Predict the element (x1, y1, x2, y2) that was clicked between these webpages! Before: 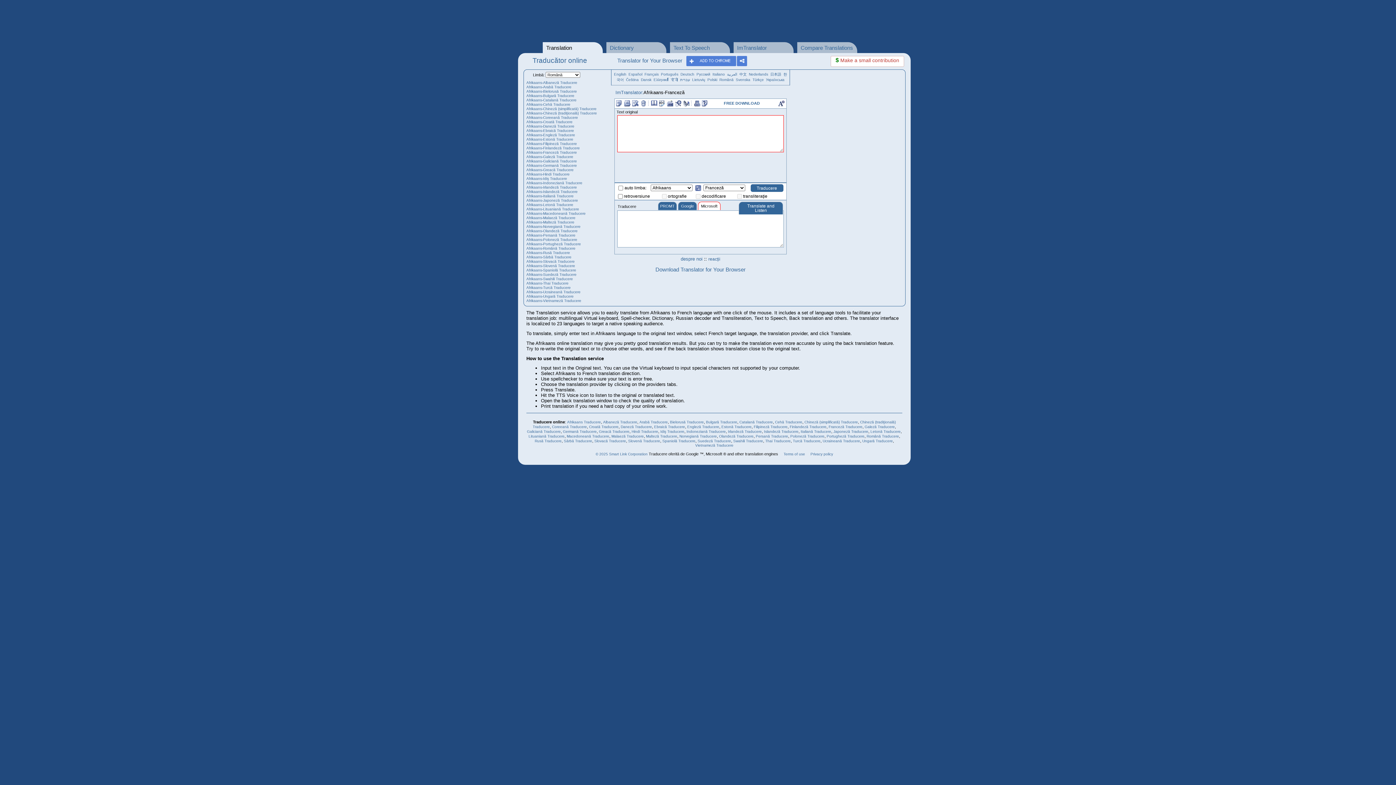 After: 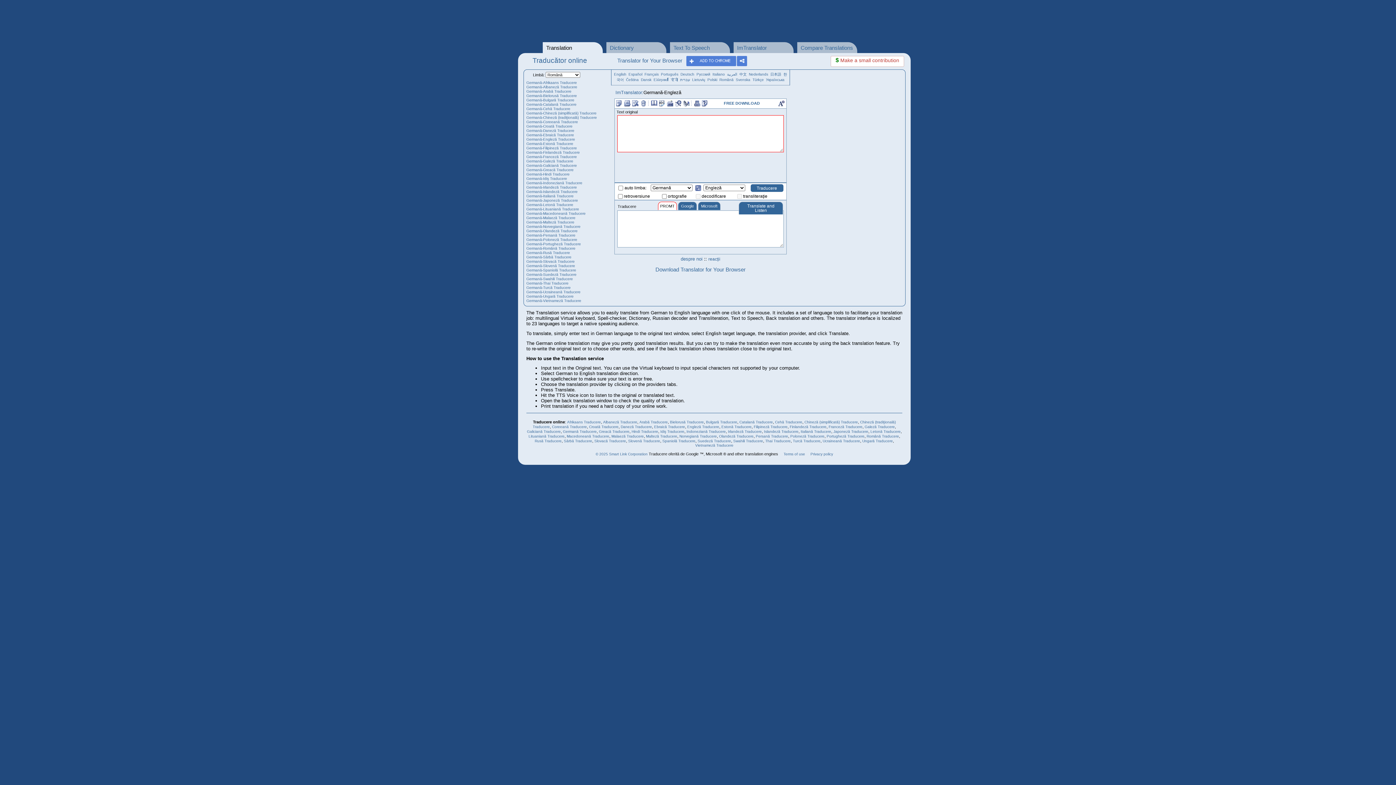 Action: label: Germană Traducere bbox: (563, 429, 596, 433)